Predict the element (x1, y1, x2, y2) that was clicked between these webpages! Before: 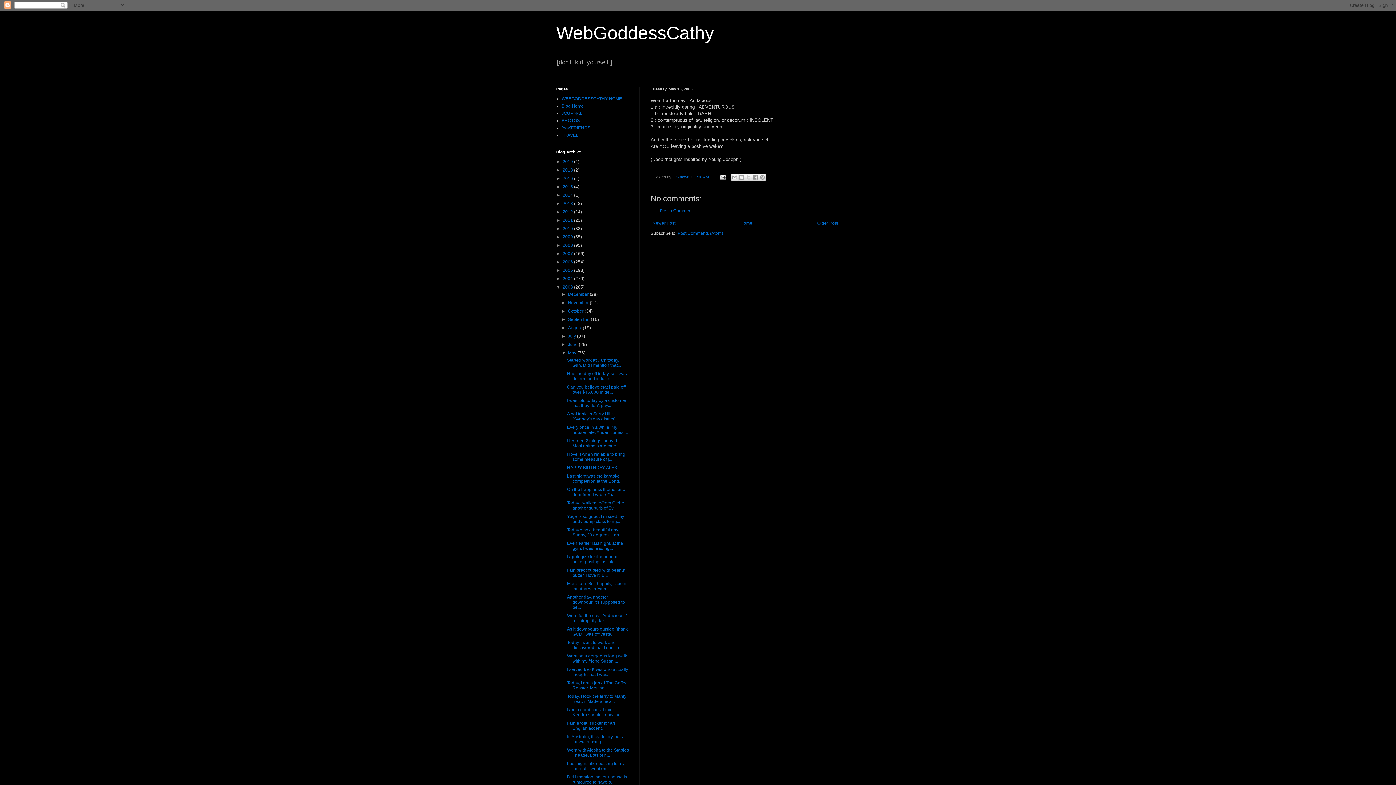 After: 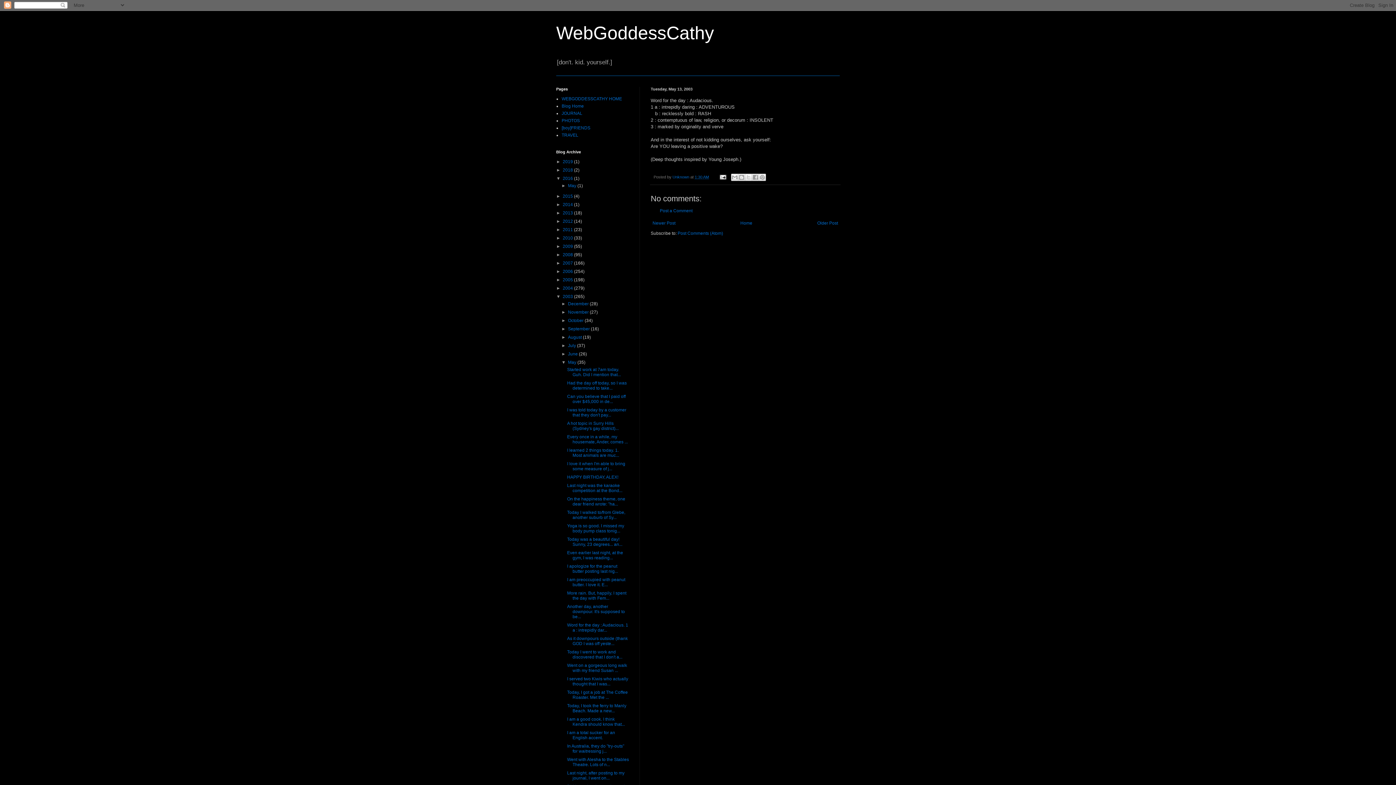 Action: label: ►   bbox: (556, 176, 562, 181)